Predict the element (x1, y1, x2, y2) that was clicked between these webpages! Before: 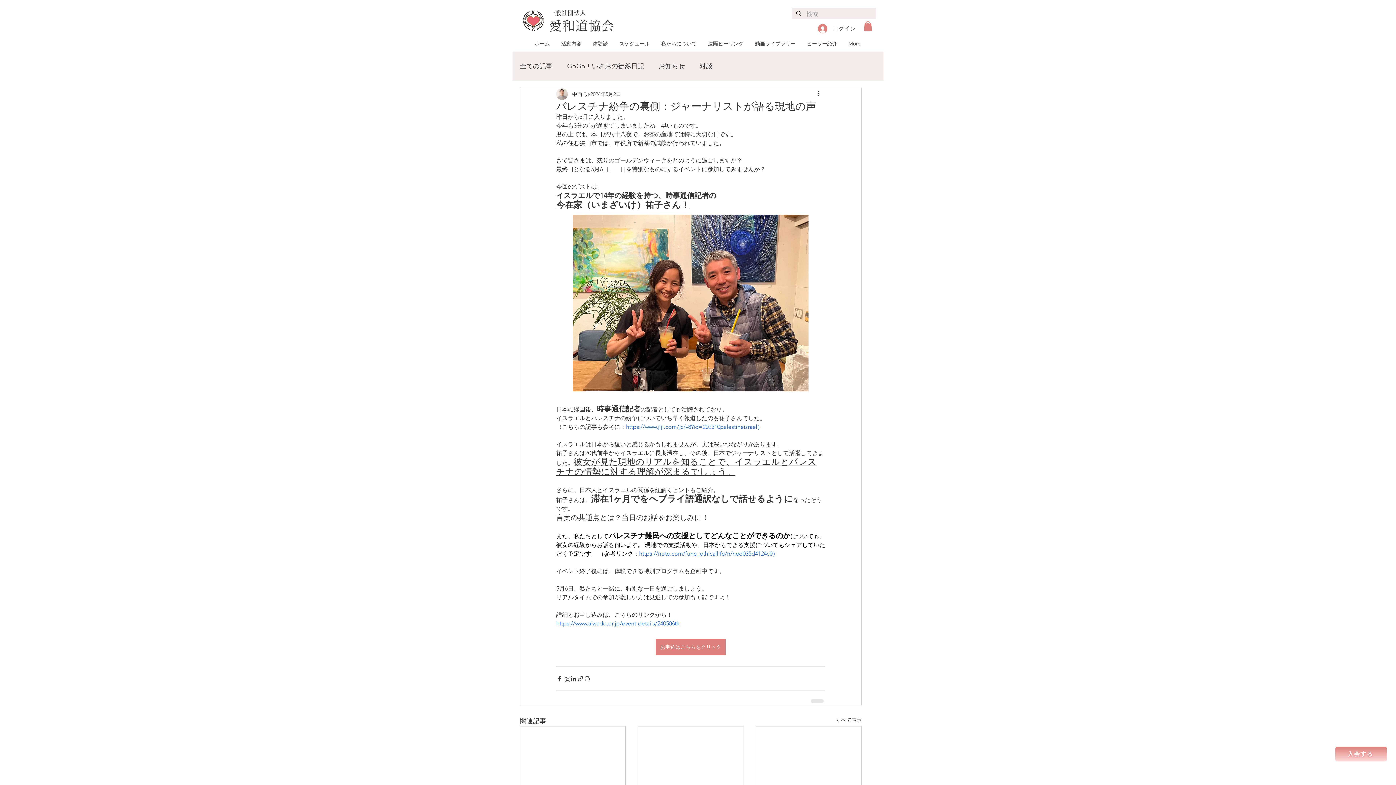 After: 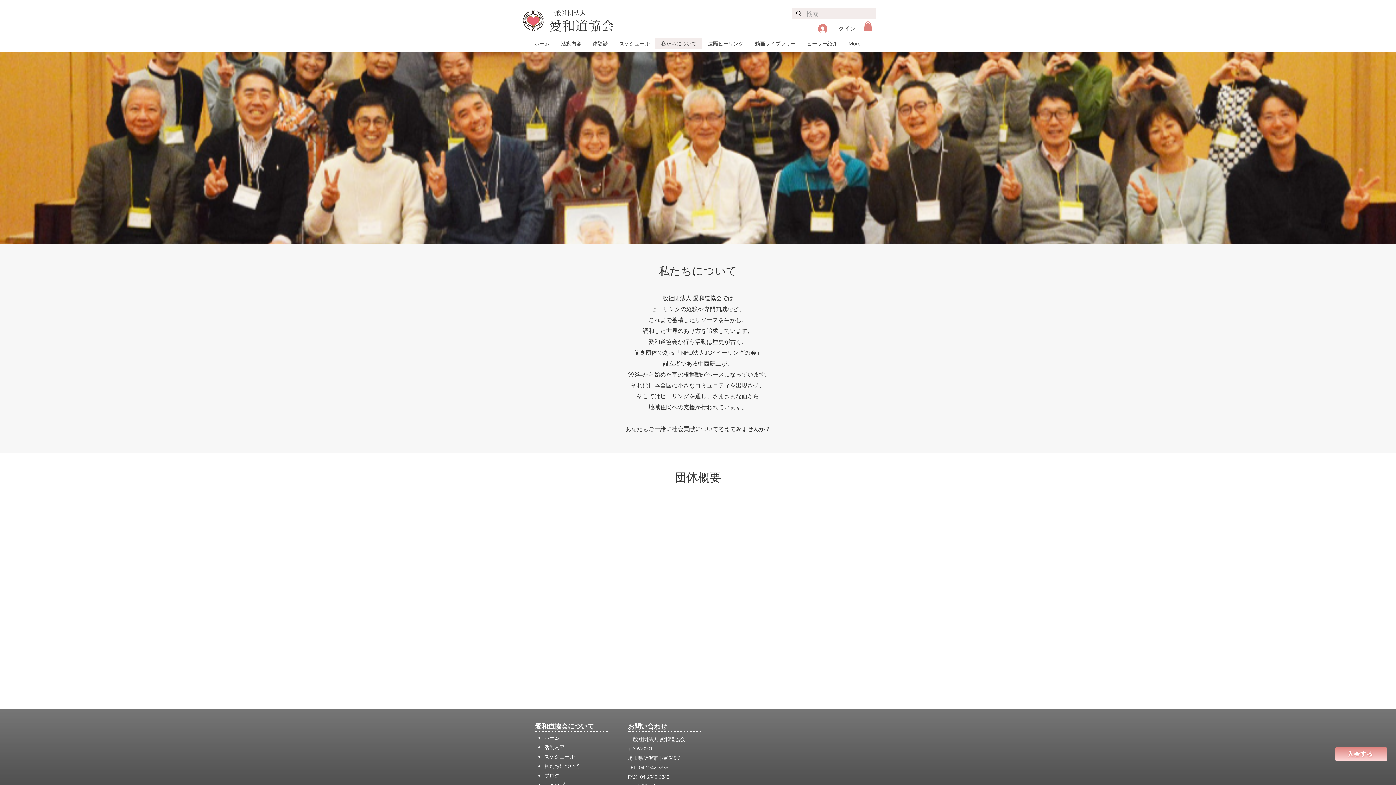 Action: bbox: (655, 38, 702, 49) label: 私たちについて